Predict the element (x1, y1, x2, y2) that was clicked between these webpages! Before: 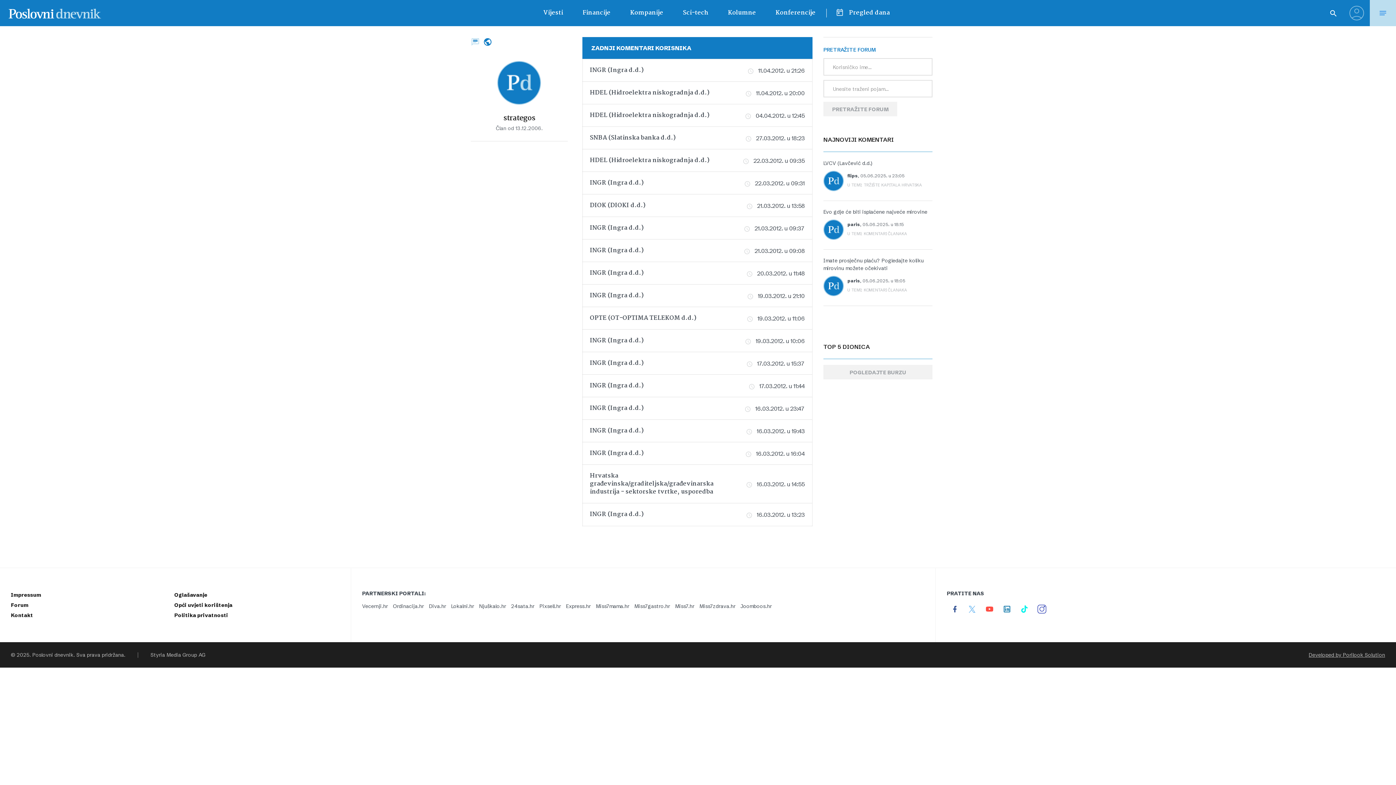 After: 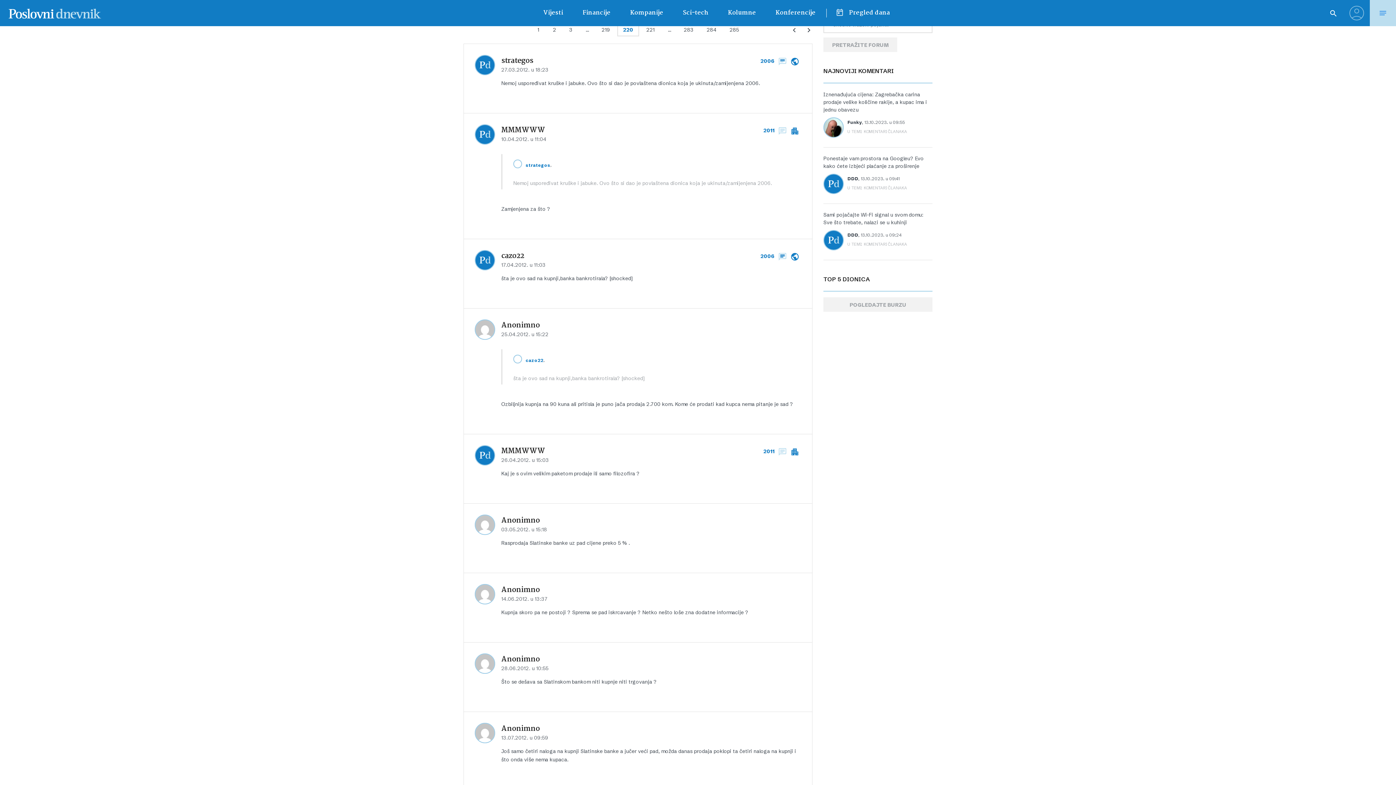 Action: label: SNBA (Slatinska banka d.d.) bbox: (590, 133, 675, 142)